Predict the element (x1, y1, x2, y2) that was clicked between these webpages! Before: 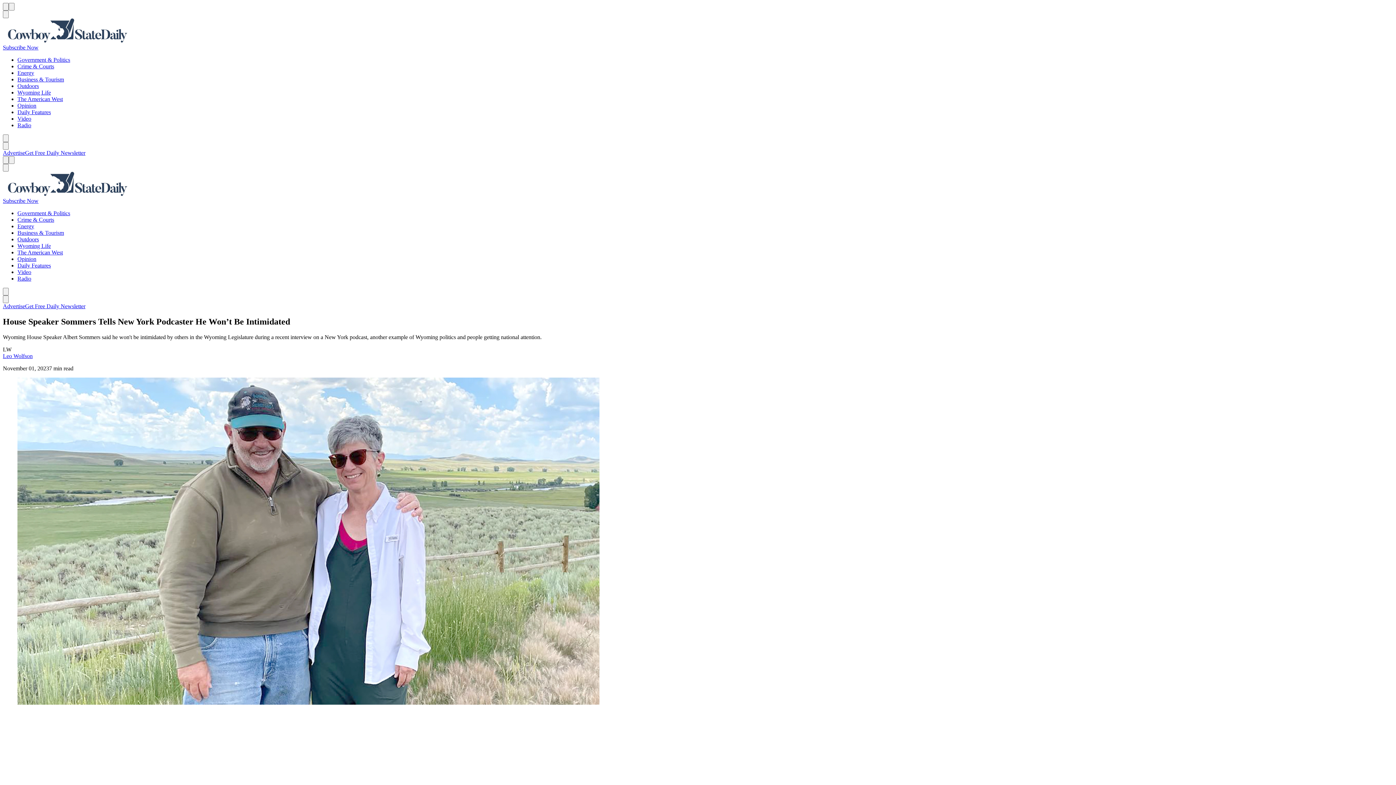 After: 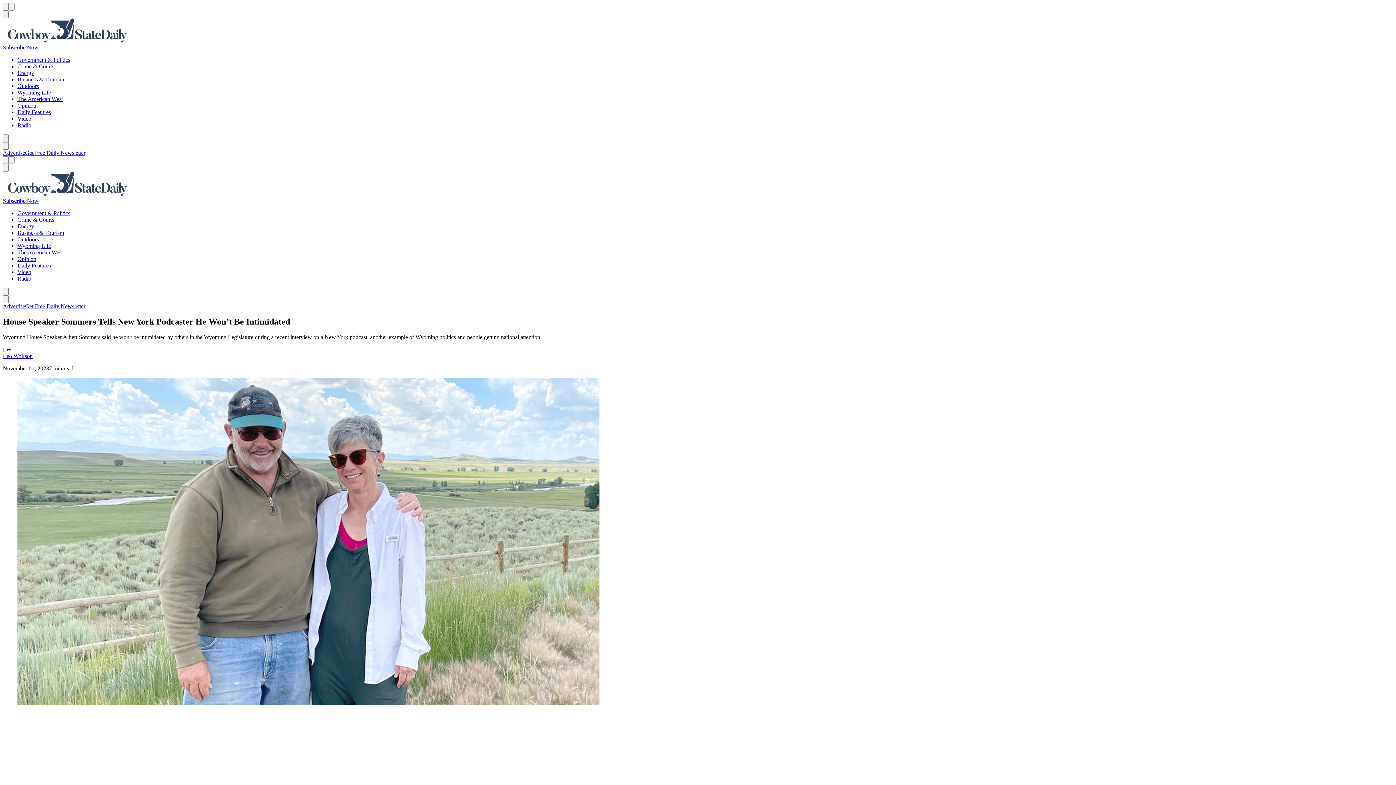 Action: bbox: (25, 149, 85, 156) label: Get Free Daily Newsletter